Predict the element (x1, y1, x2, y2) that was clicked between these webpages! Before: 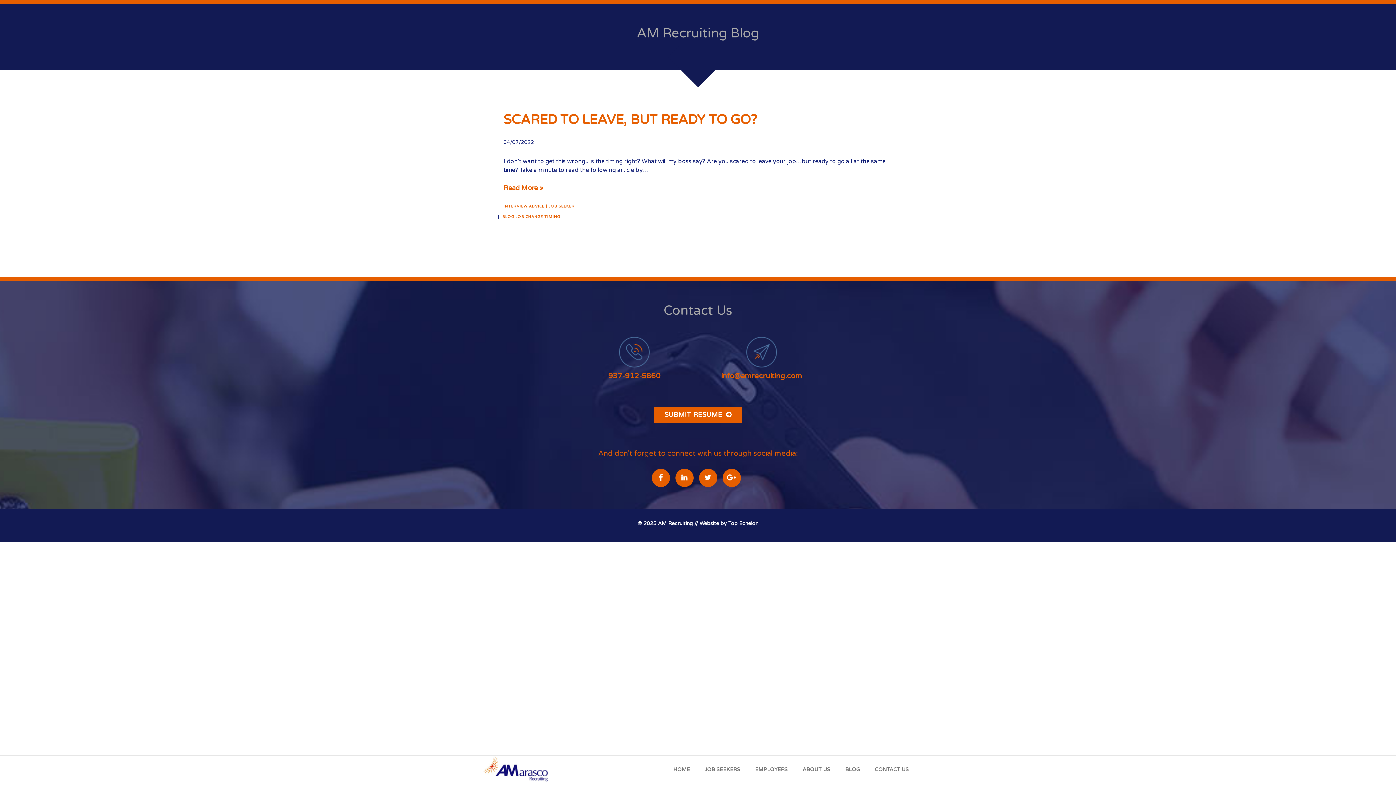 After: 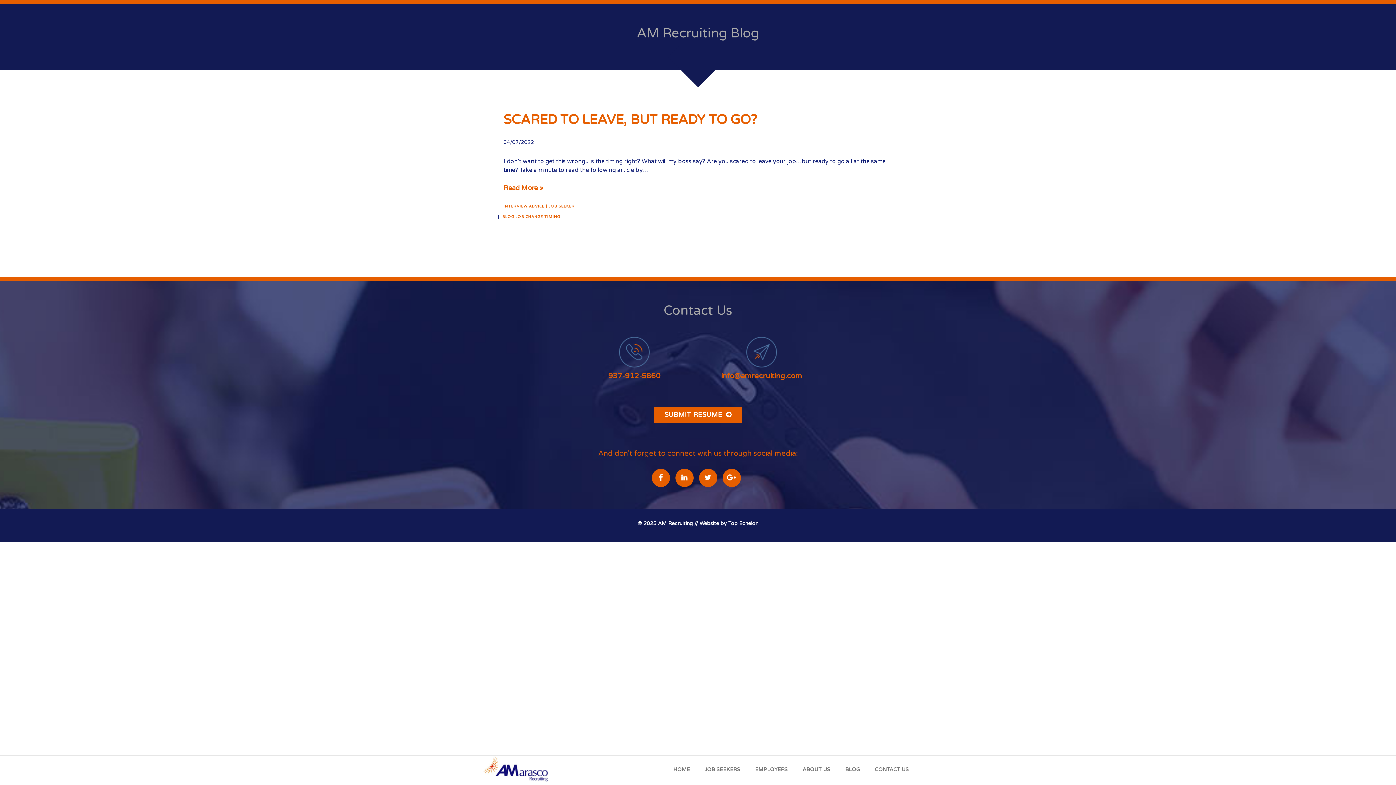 Action: bbox: (515, 214, 542, 219) label: JOB CHANGE